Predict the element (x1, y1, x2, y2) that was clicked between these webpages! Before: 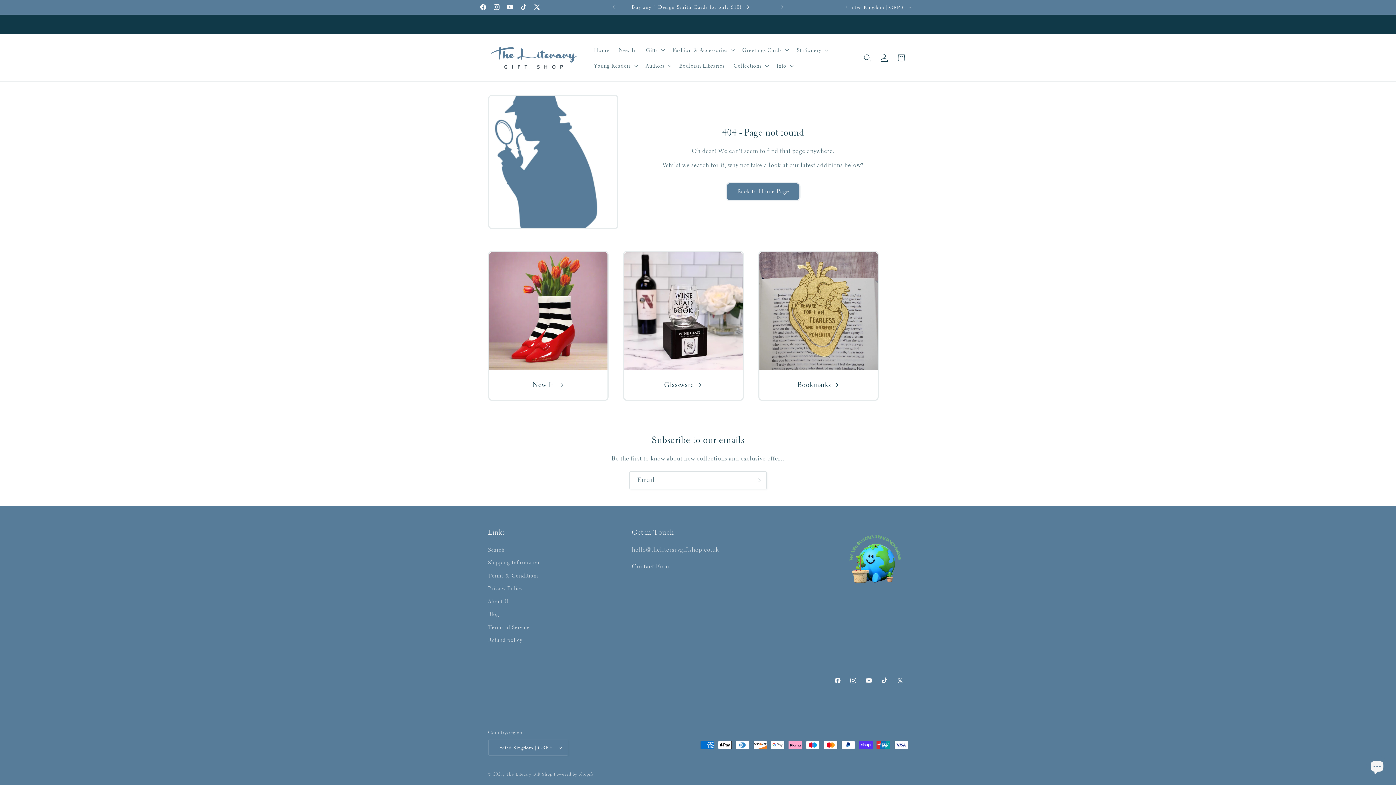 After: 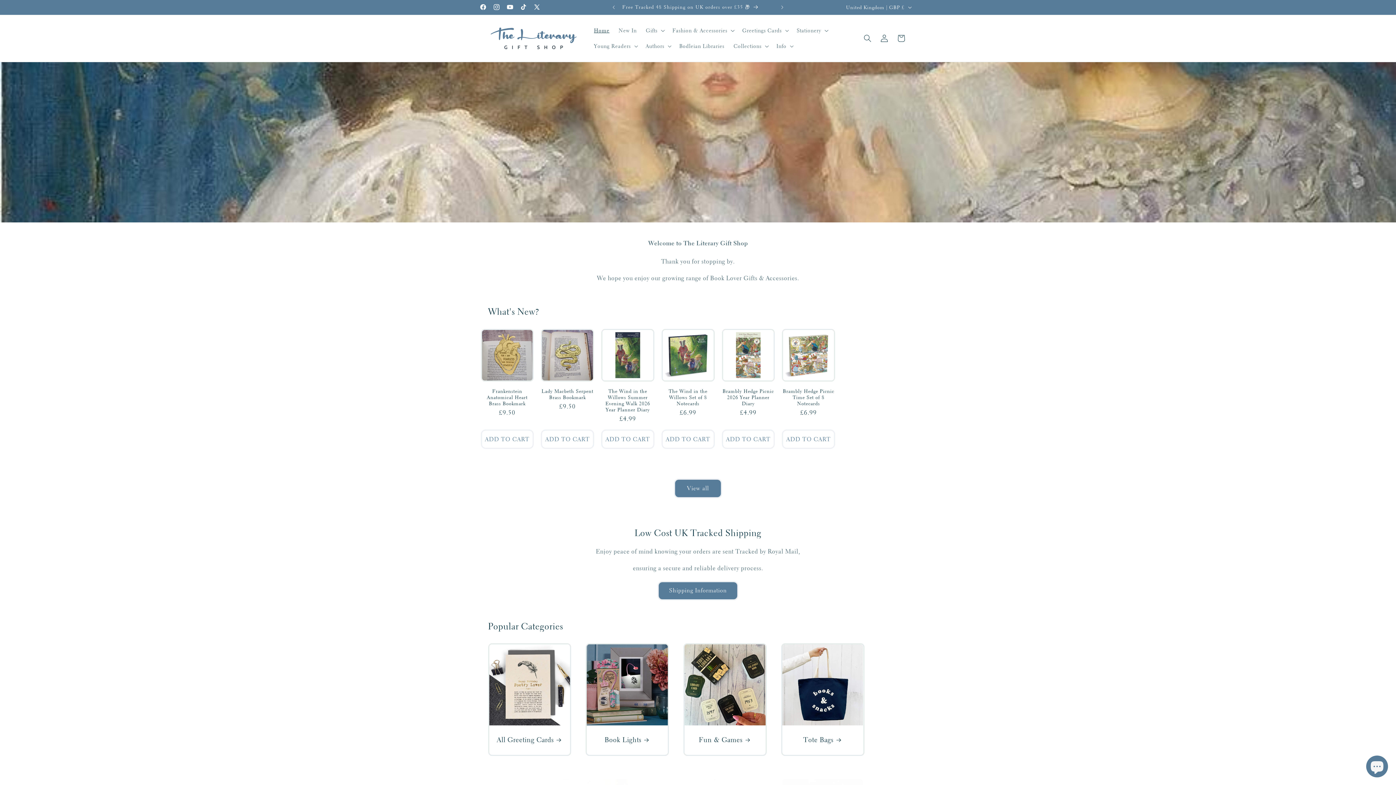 Action: label: The Literary Gift Shop bbox: (505, 772, 552, 777)